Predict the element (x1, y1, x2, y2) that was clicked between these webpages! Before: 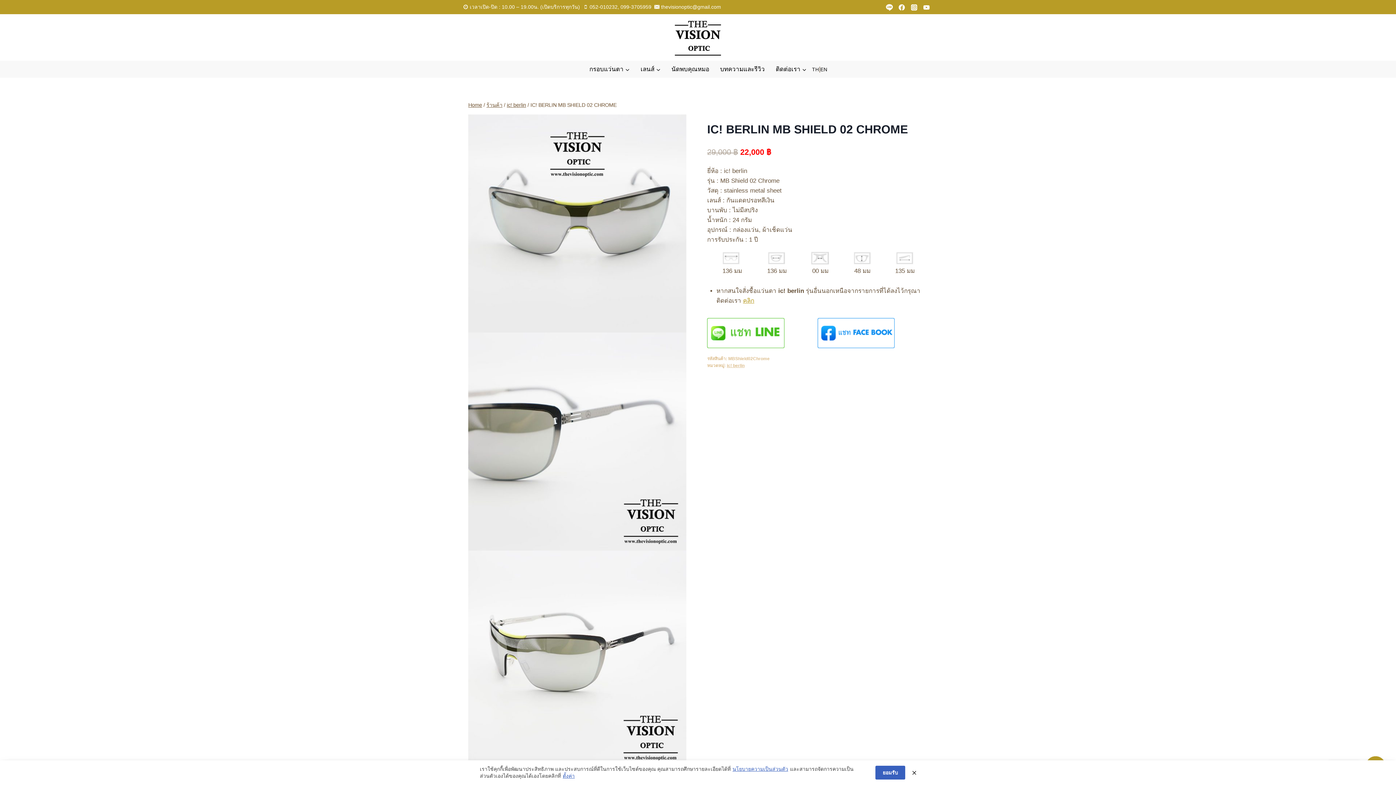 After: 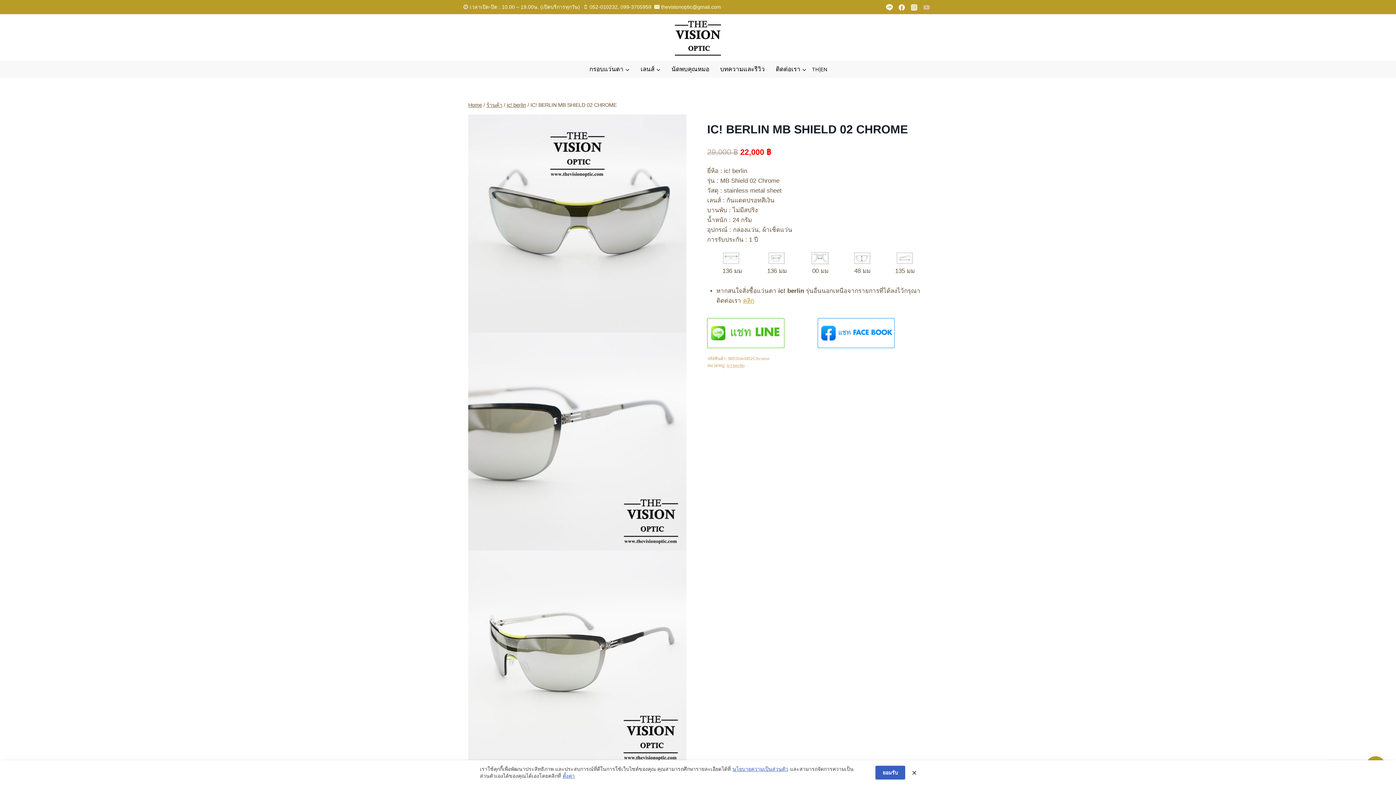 Action: label: YouTube bbox: (920, 1, 932, 13)